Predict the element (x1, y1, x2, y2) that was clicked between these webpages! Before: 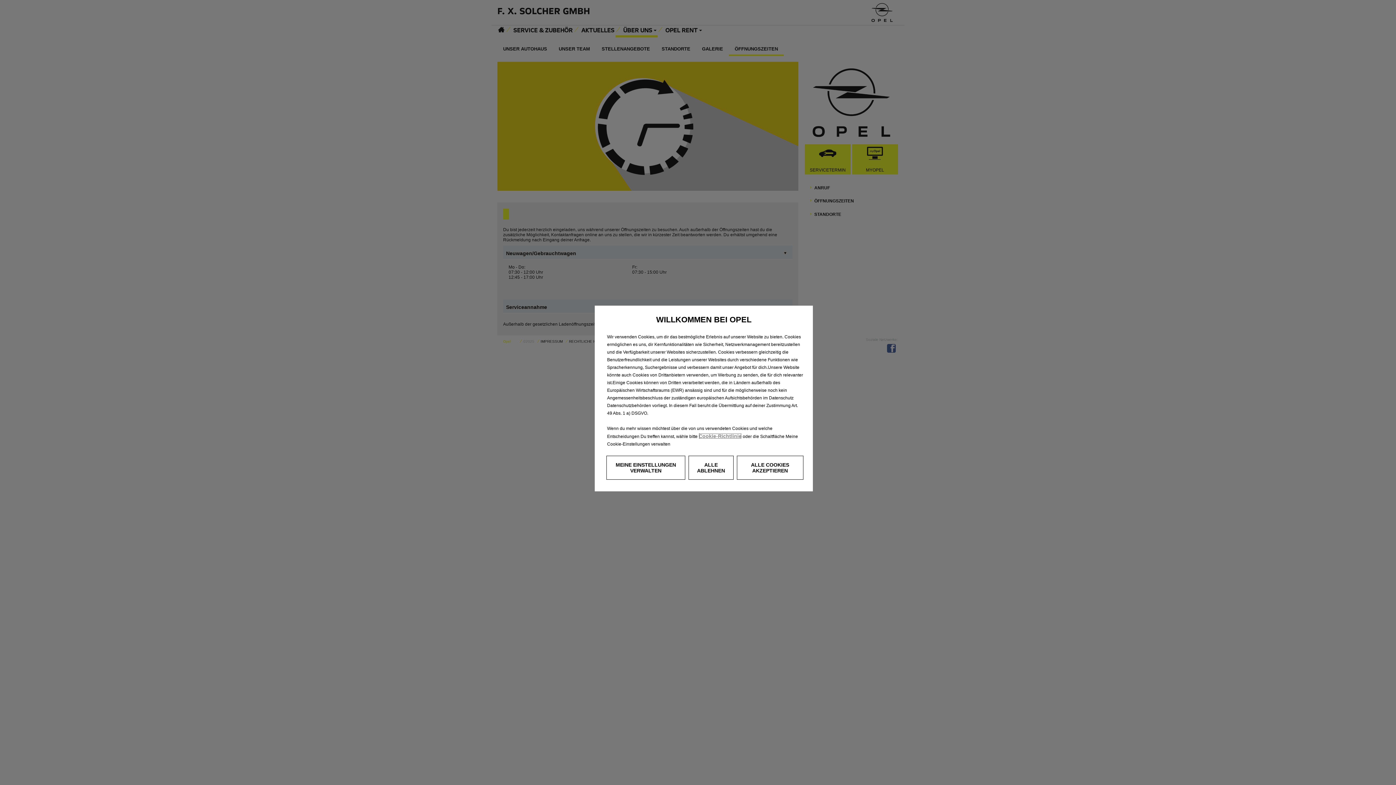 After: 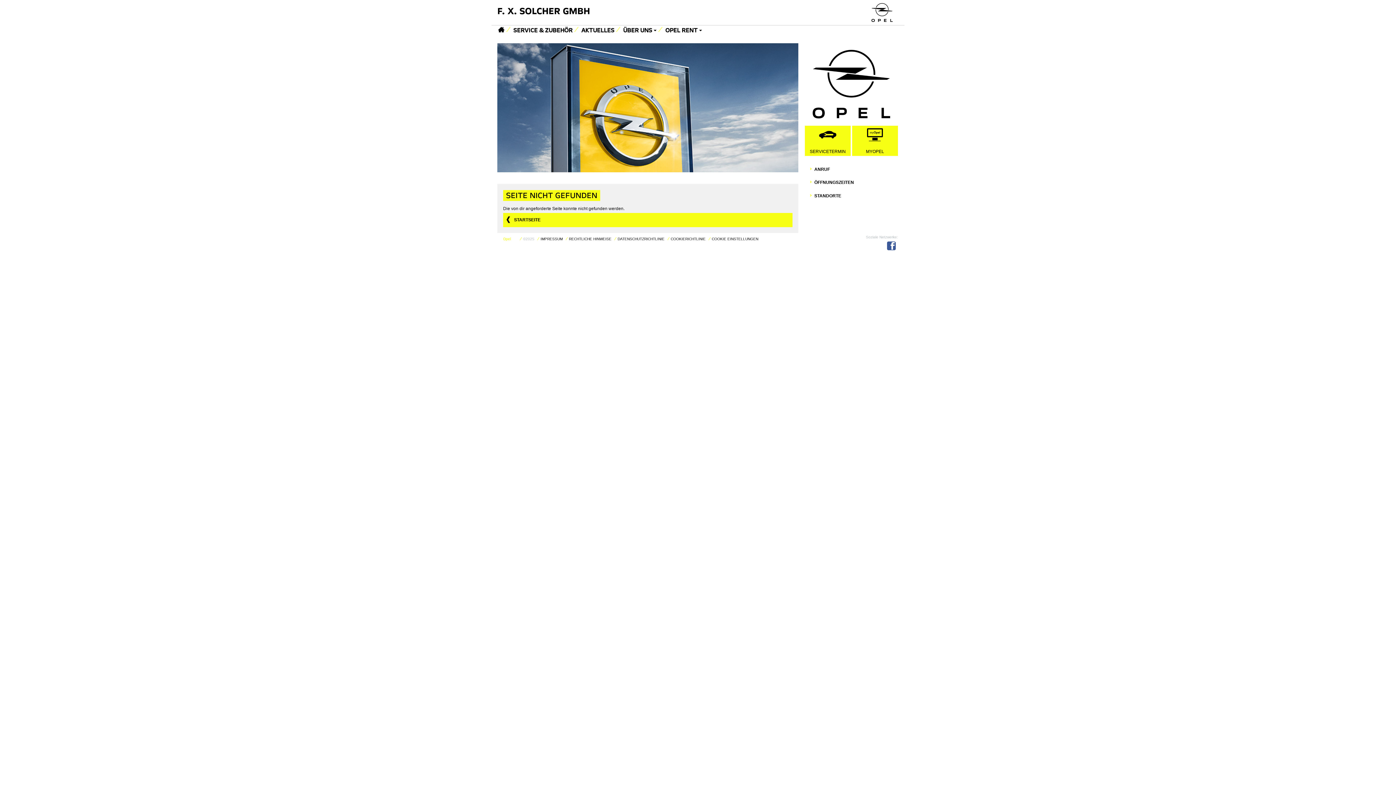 Action: label: Cookie-Richtlinie bbox: (698, 433, 741, 439)